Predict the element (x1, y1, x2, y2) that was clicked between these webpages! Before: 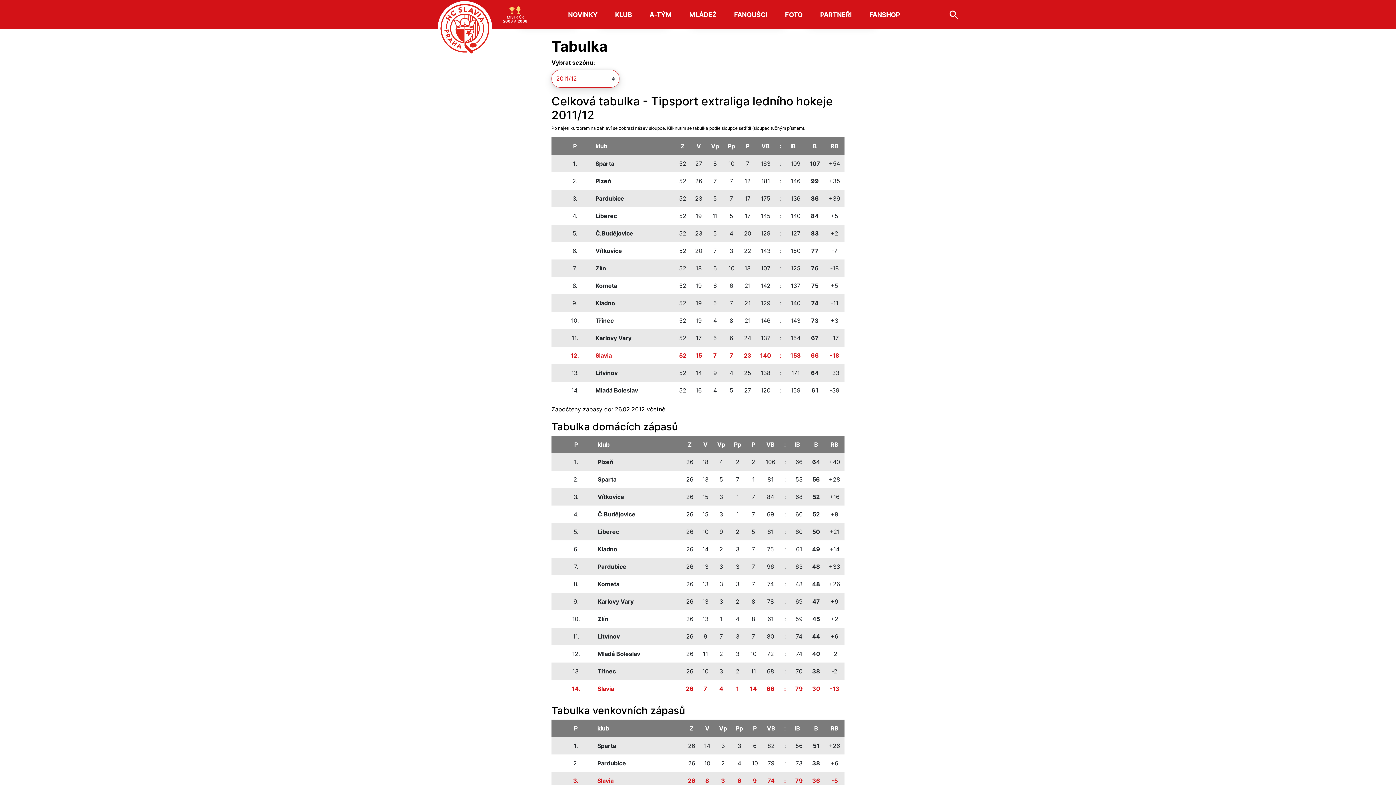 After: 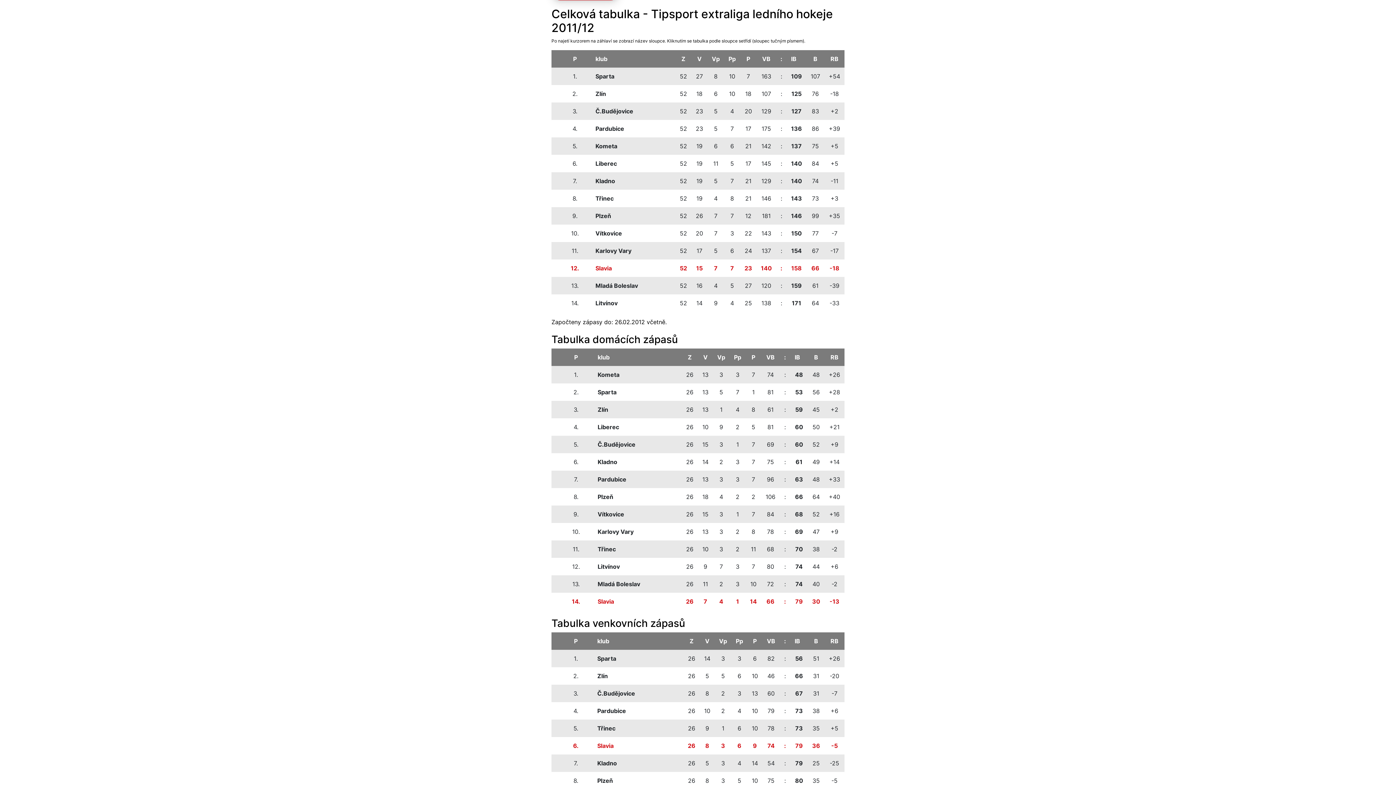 Action: bbox: (794, 725, 800, 732) label: IB